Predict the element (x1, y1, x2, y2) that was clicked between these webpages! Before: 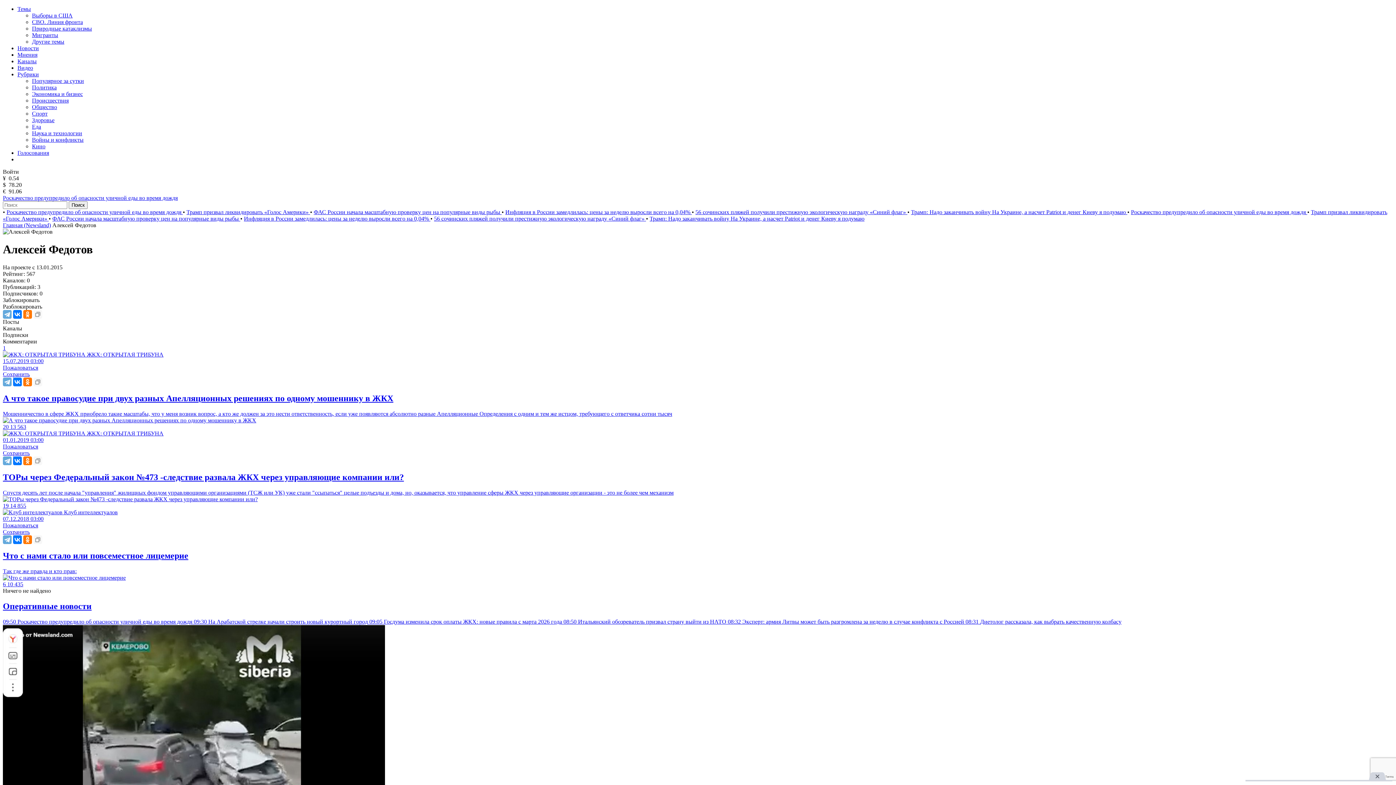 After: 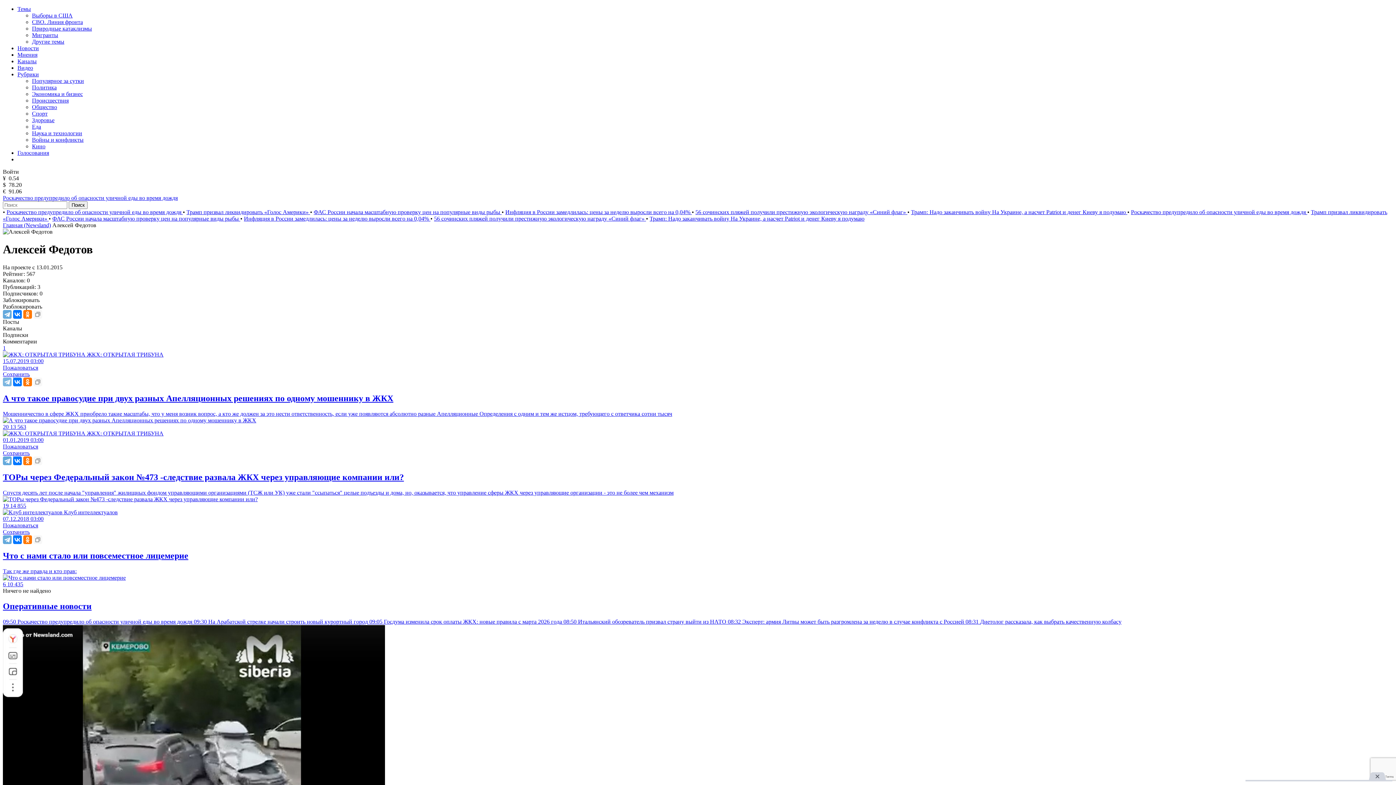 Action: bbox: (2, 377, 11, 386)